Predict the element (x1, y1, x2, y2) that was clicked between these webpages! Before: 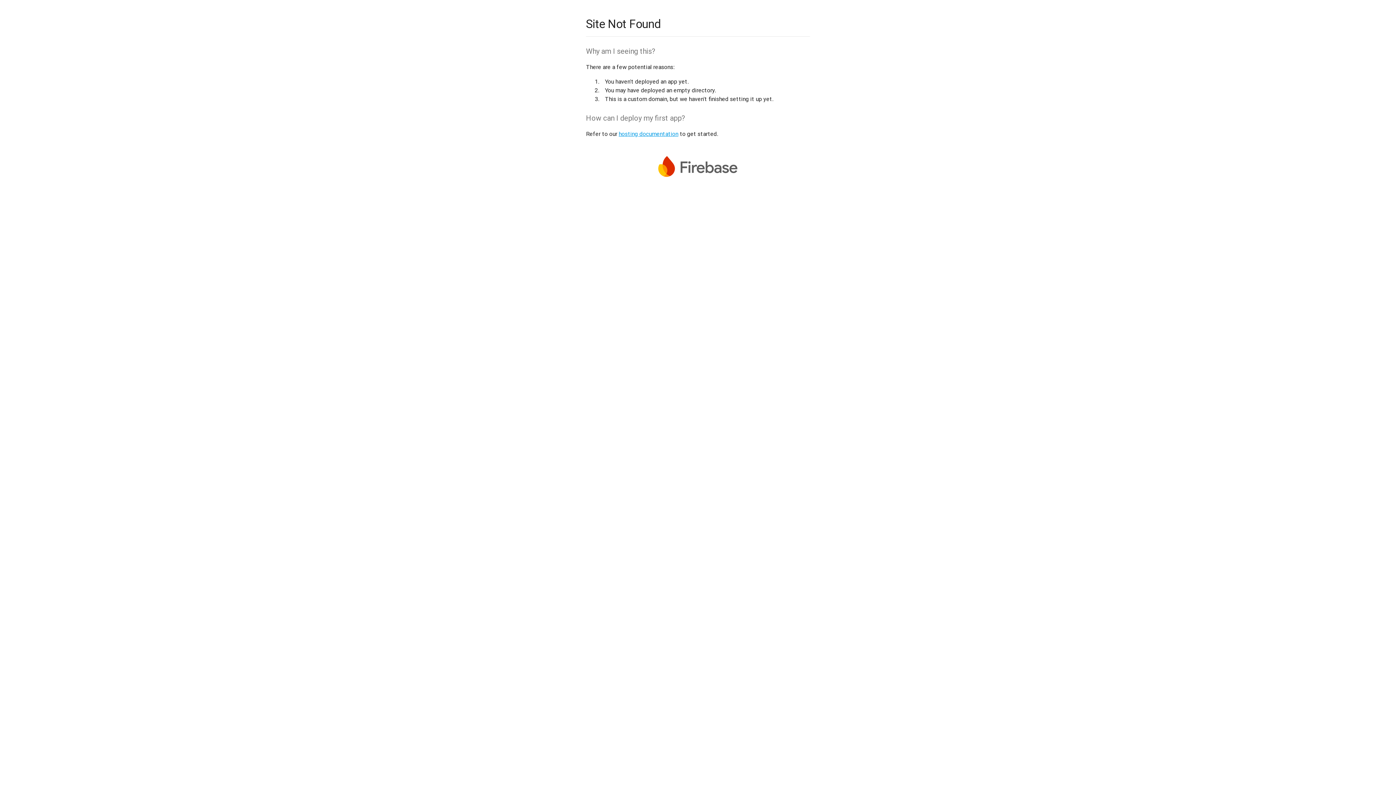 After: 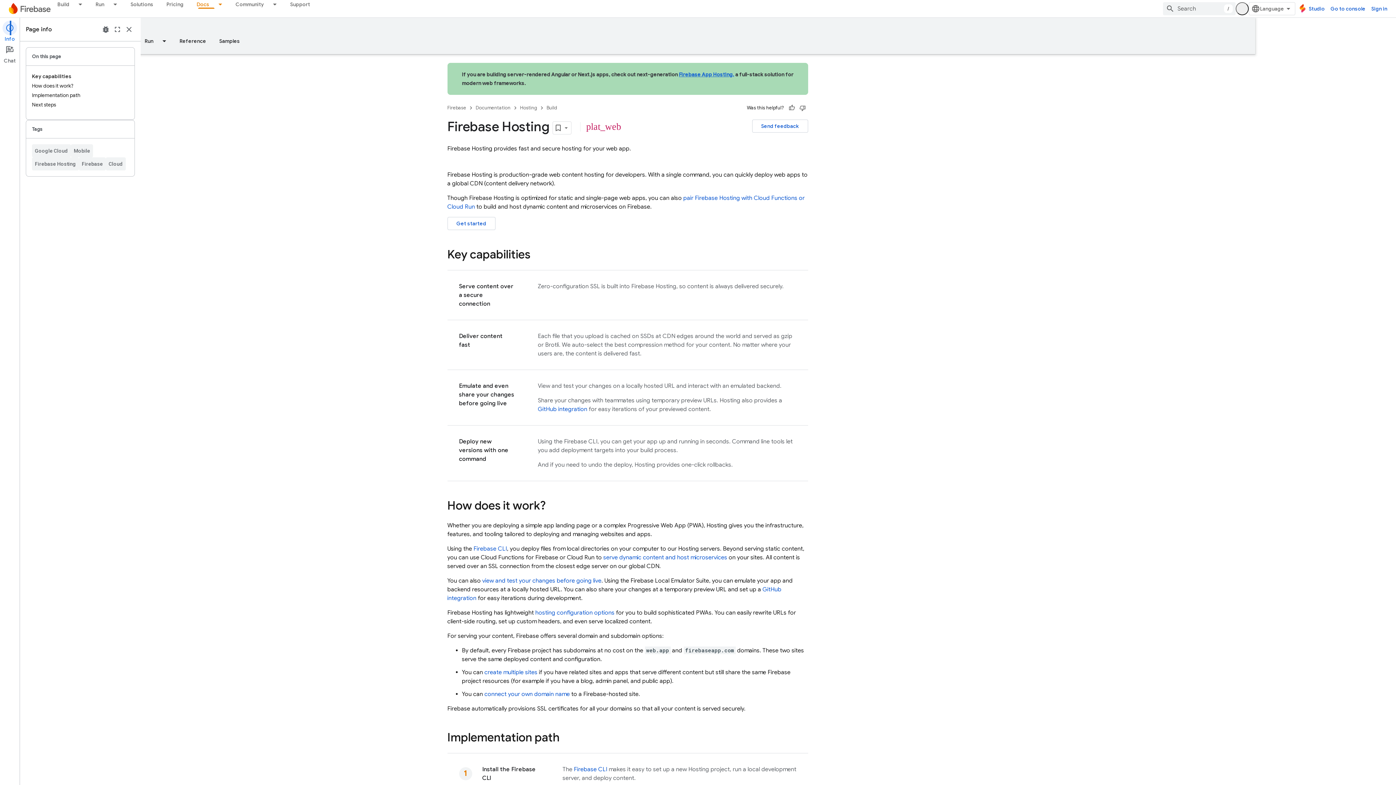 Action: label: hosting documentation bbox: (618, 130, 678, 137)